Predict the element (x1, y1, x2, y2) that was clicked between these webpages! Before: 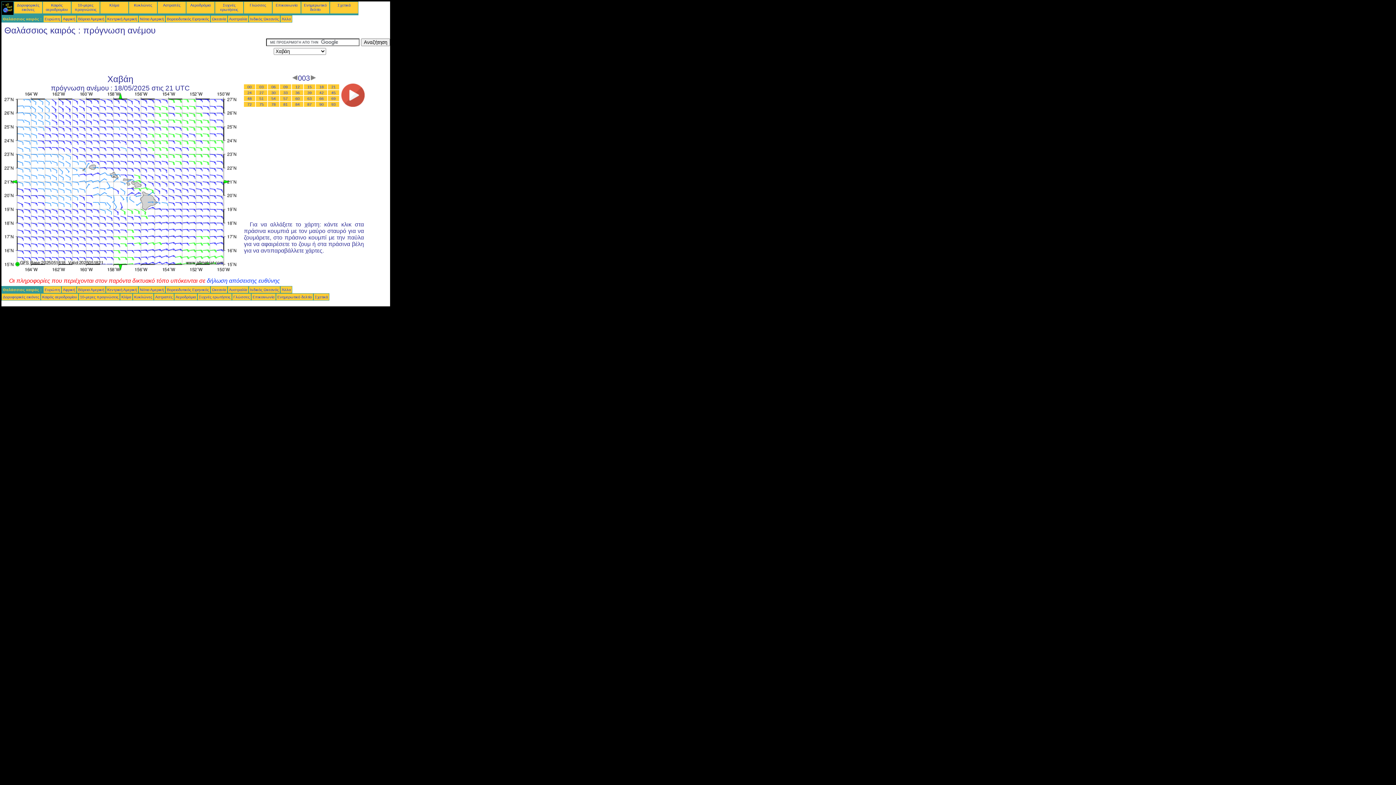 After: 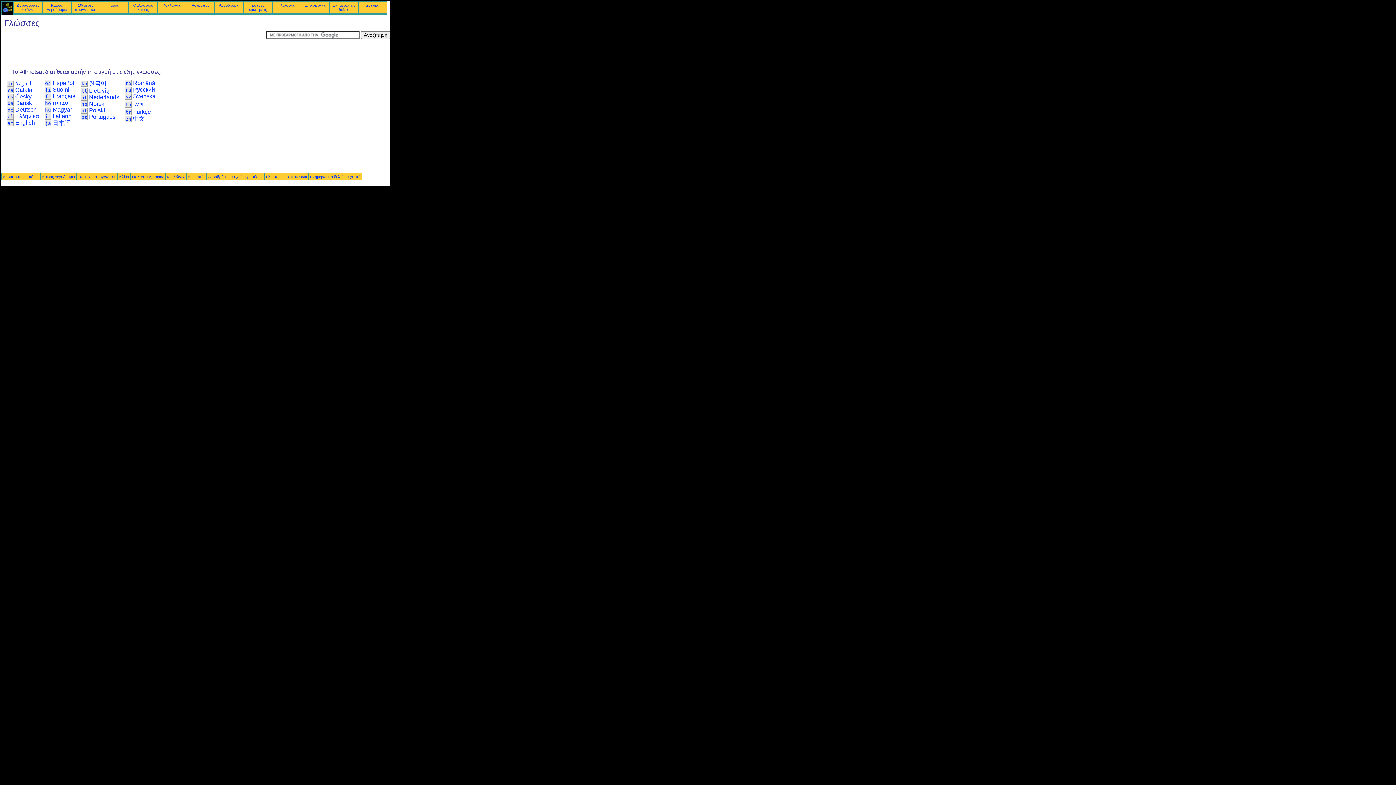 Action: bbox: (233, 294, 249, 299) label: Γλώσσες